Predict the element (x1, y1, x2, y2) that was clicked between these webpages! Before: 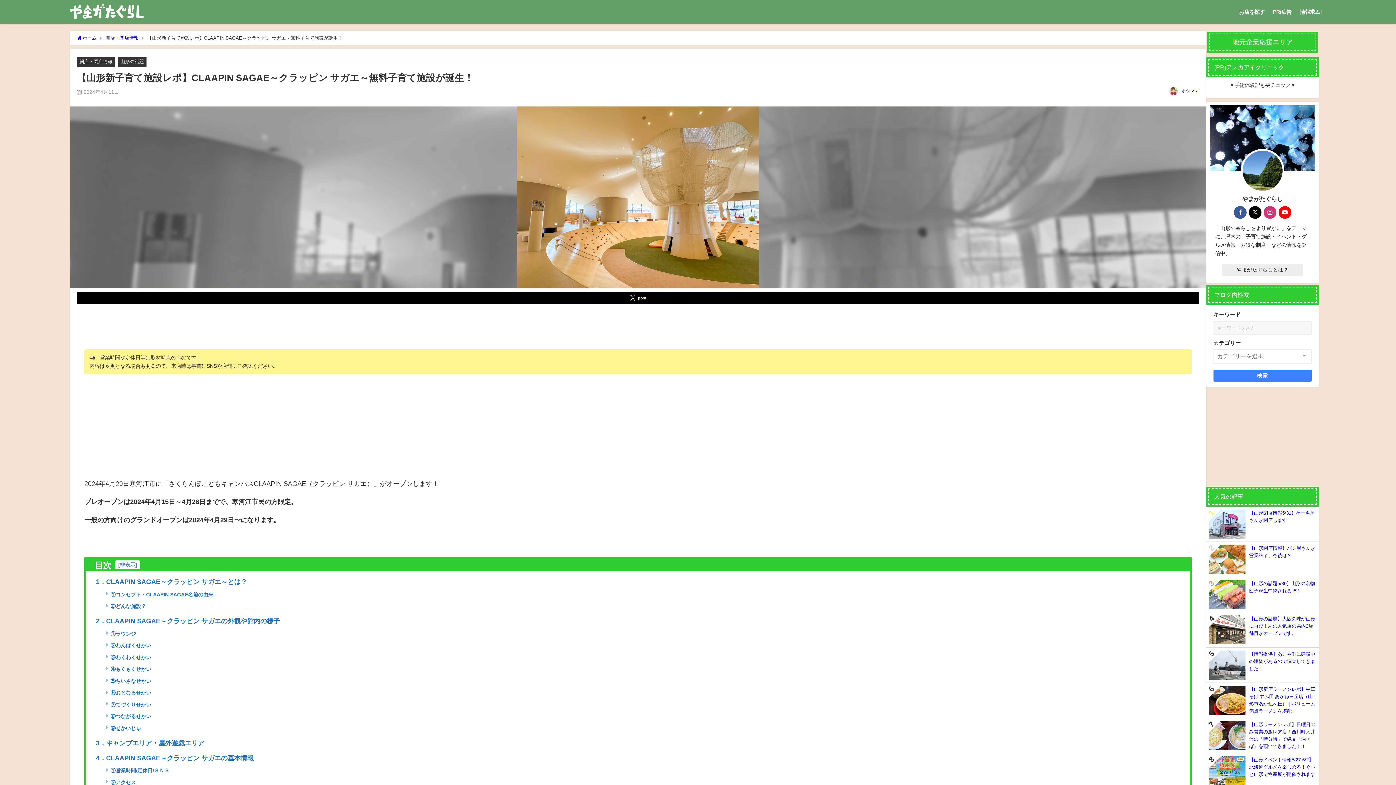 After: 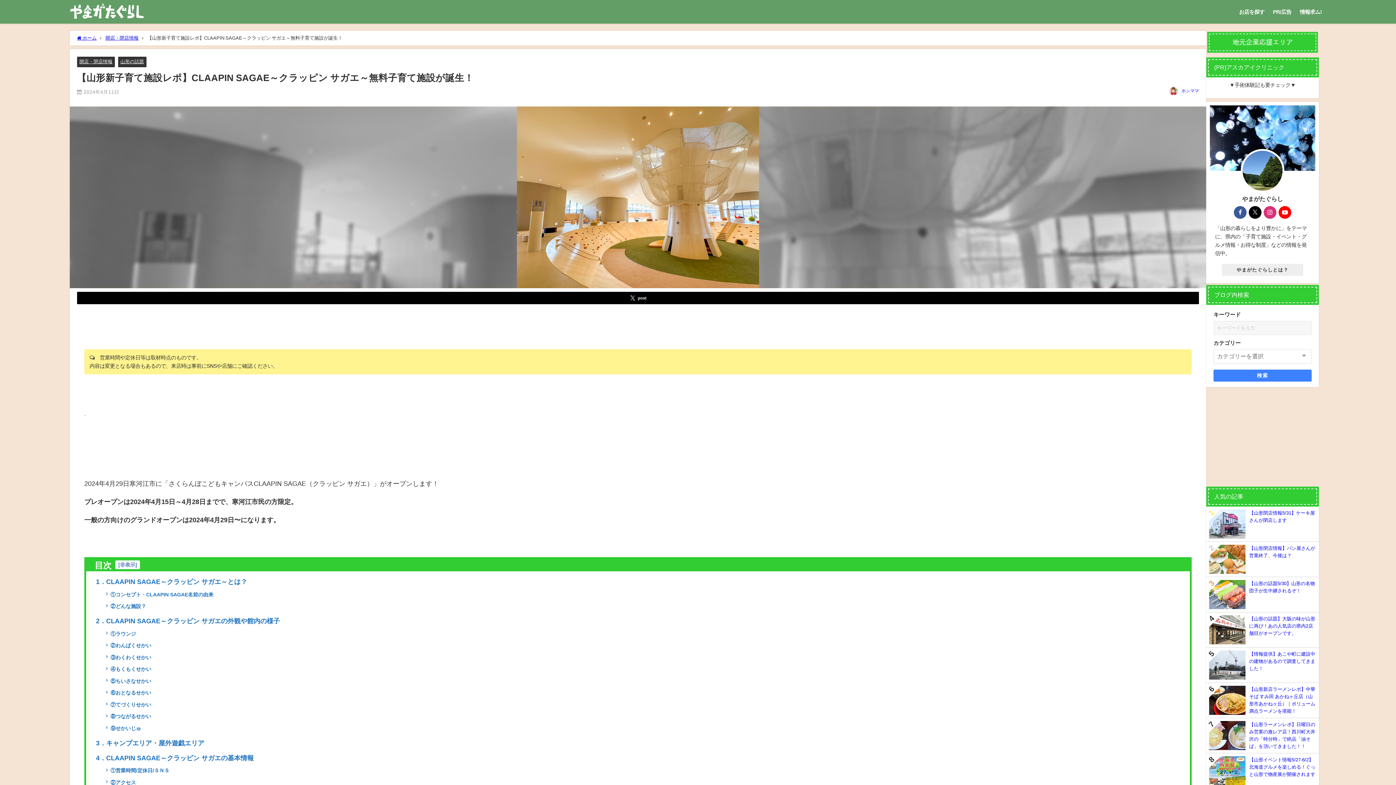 Action: bbox: (1249, 206, 1261, 218)